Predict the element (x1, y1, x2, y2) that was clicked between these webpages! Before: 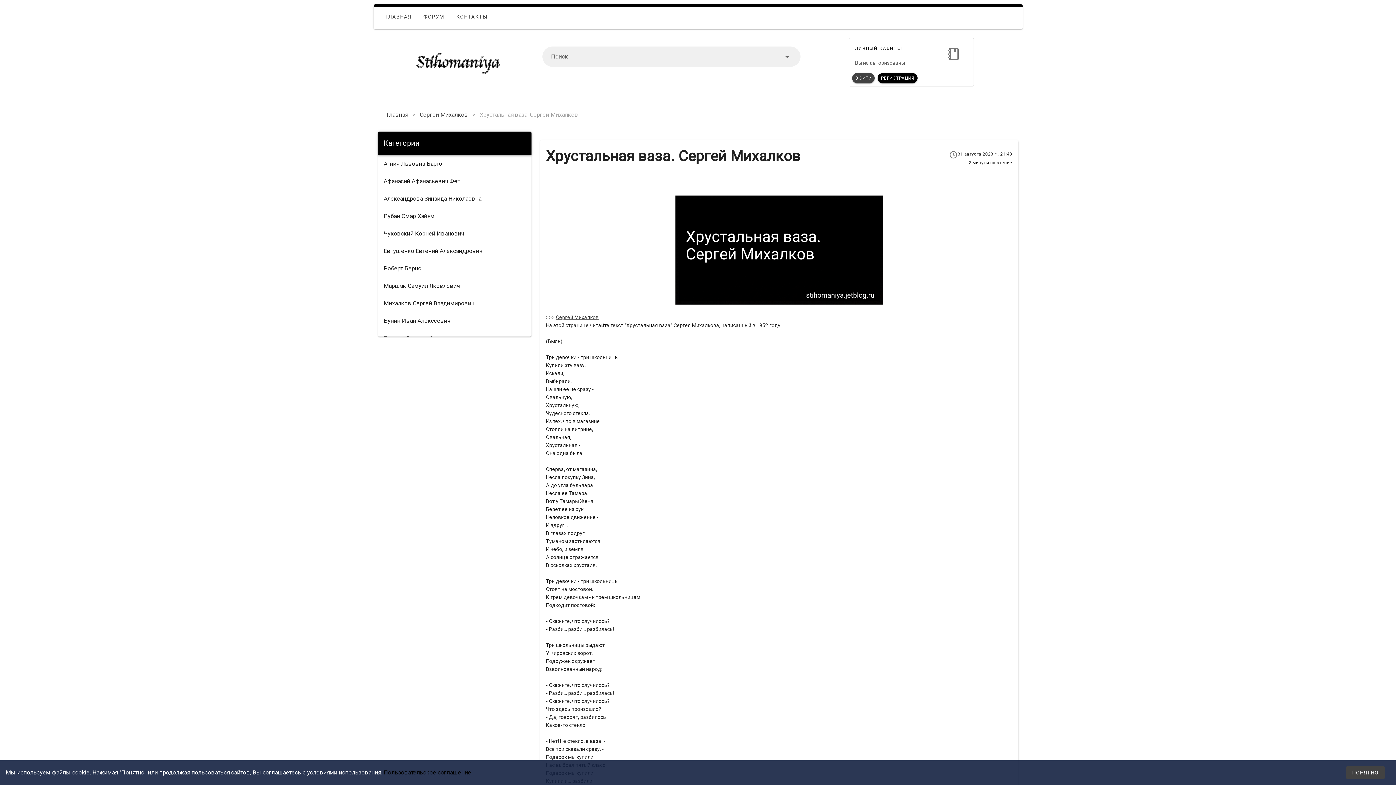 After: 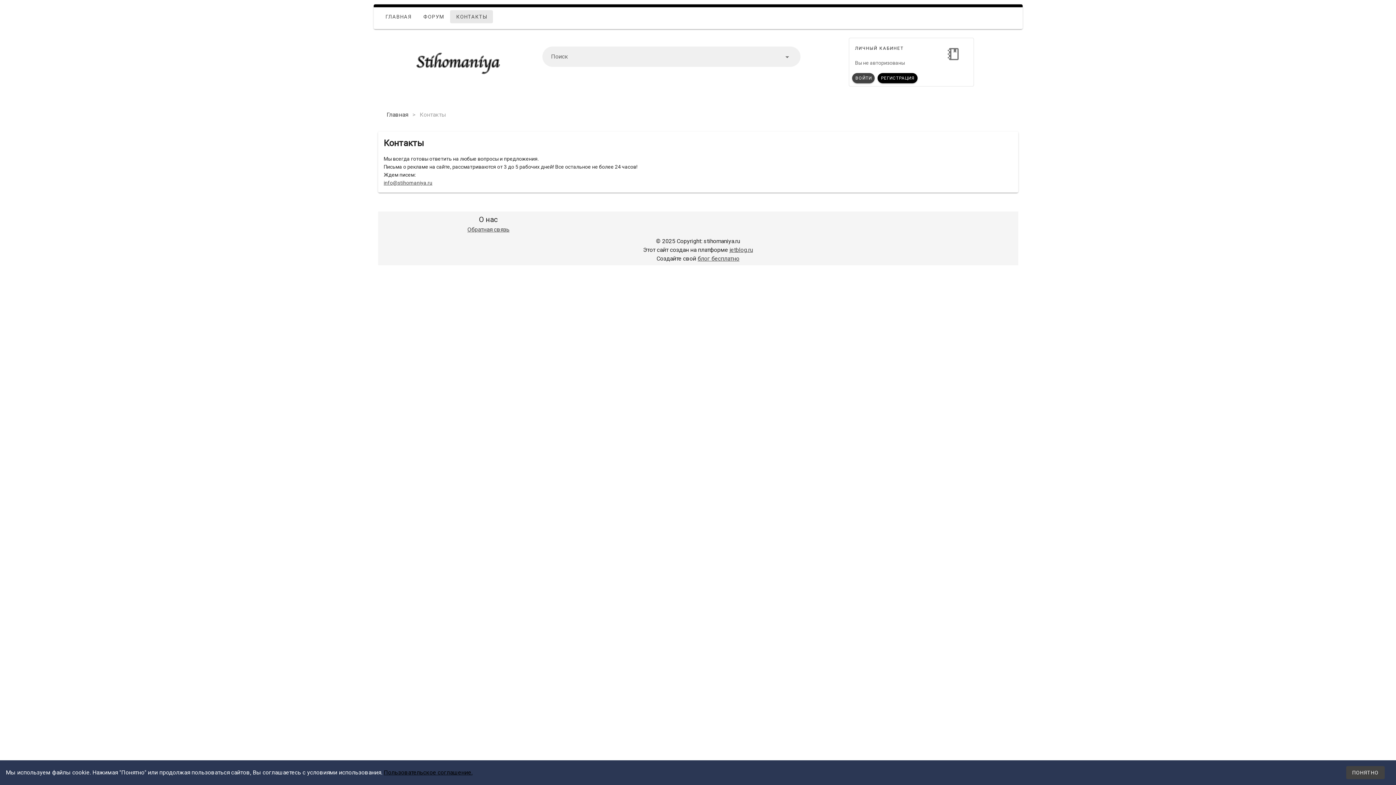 Action: label: КОНТАКТЫ bbox: (450, 10, 493, 23)